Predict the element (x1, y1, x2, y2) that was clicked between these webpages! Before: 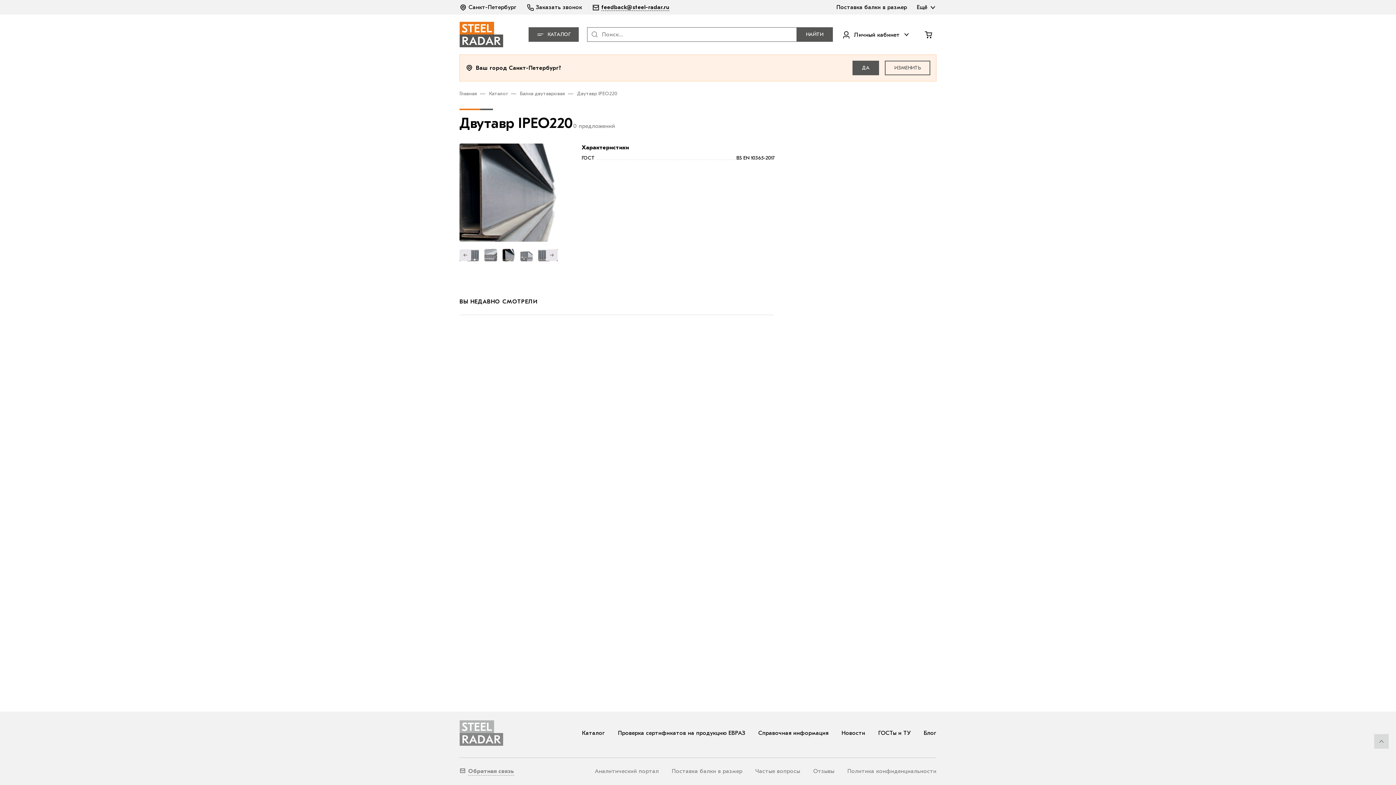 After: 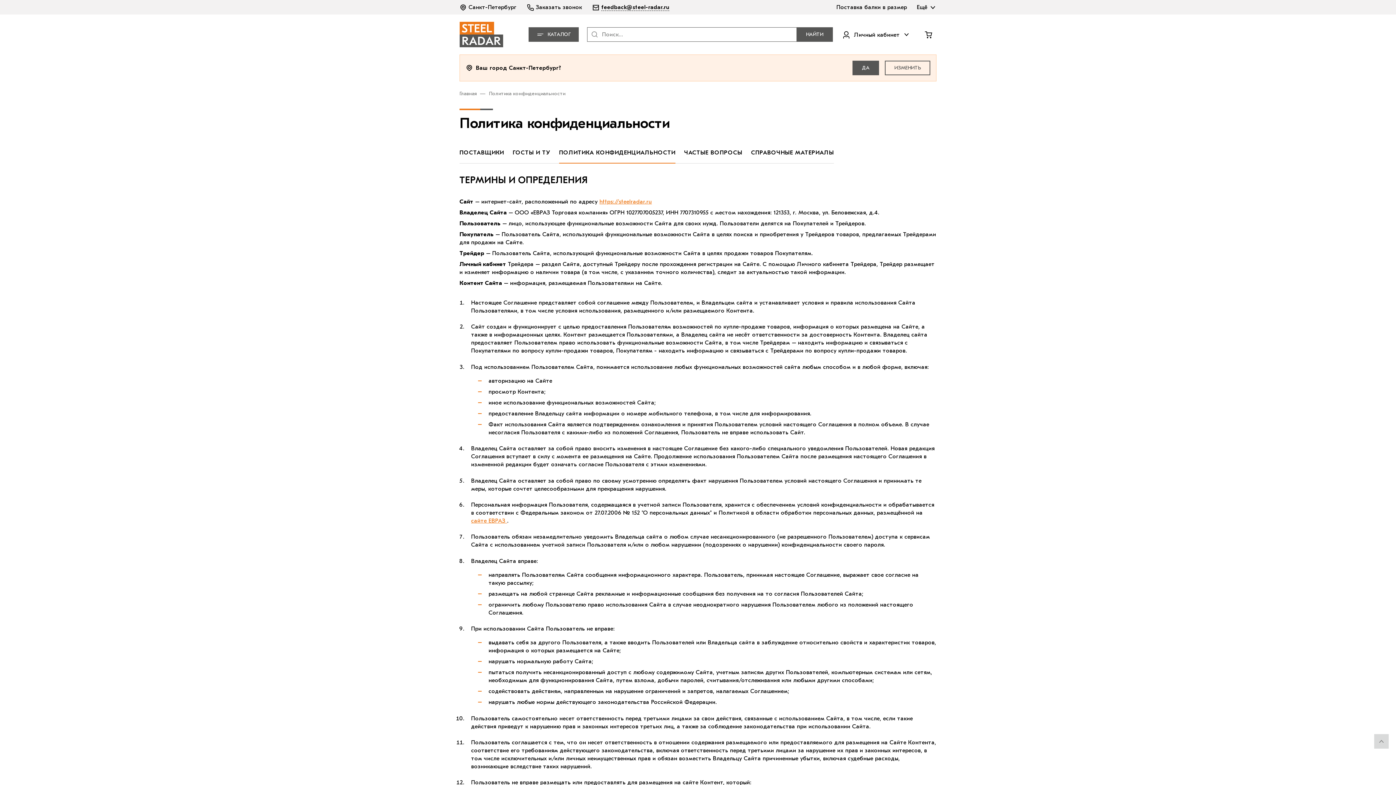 Action: label: Политика конфиденциальности bbox: (847, 768, 936, 774)